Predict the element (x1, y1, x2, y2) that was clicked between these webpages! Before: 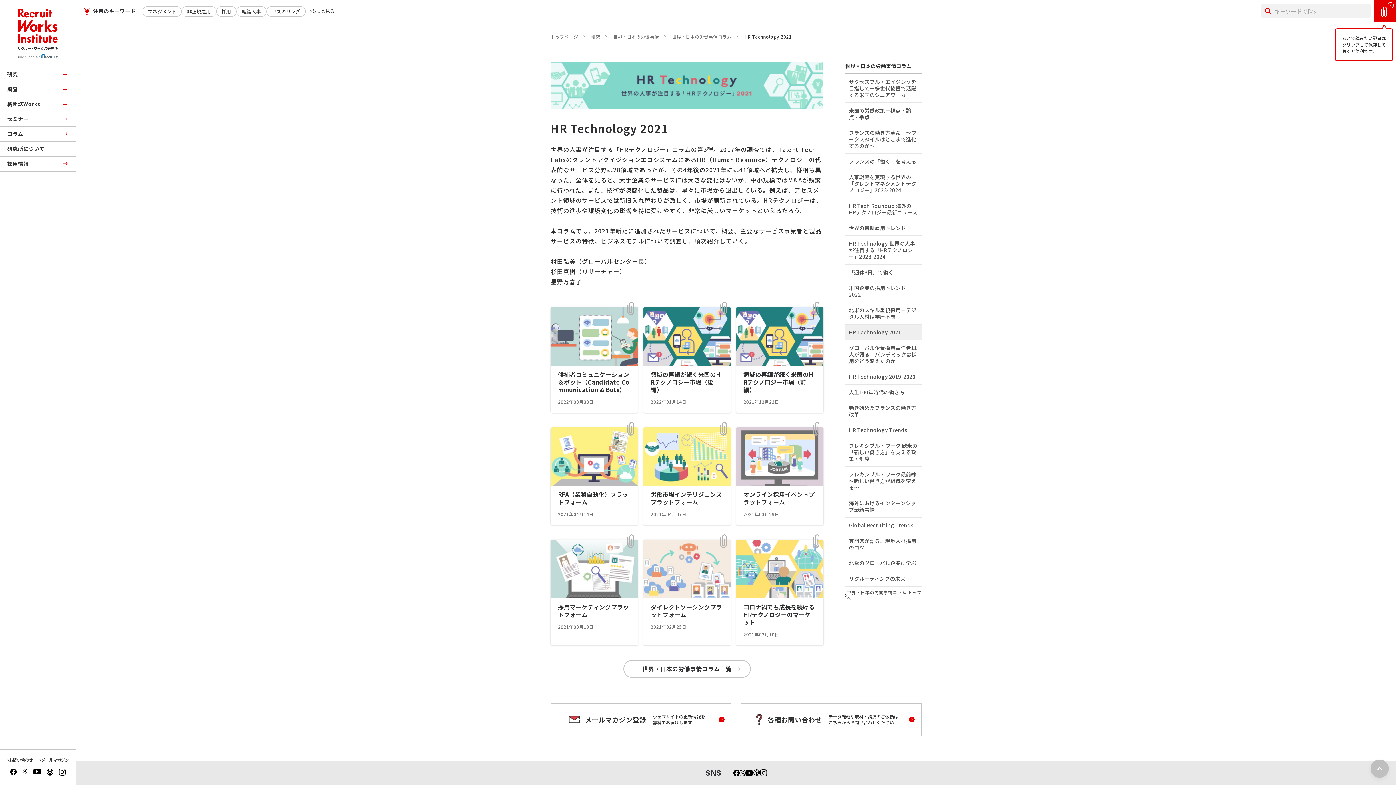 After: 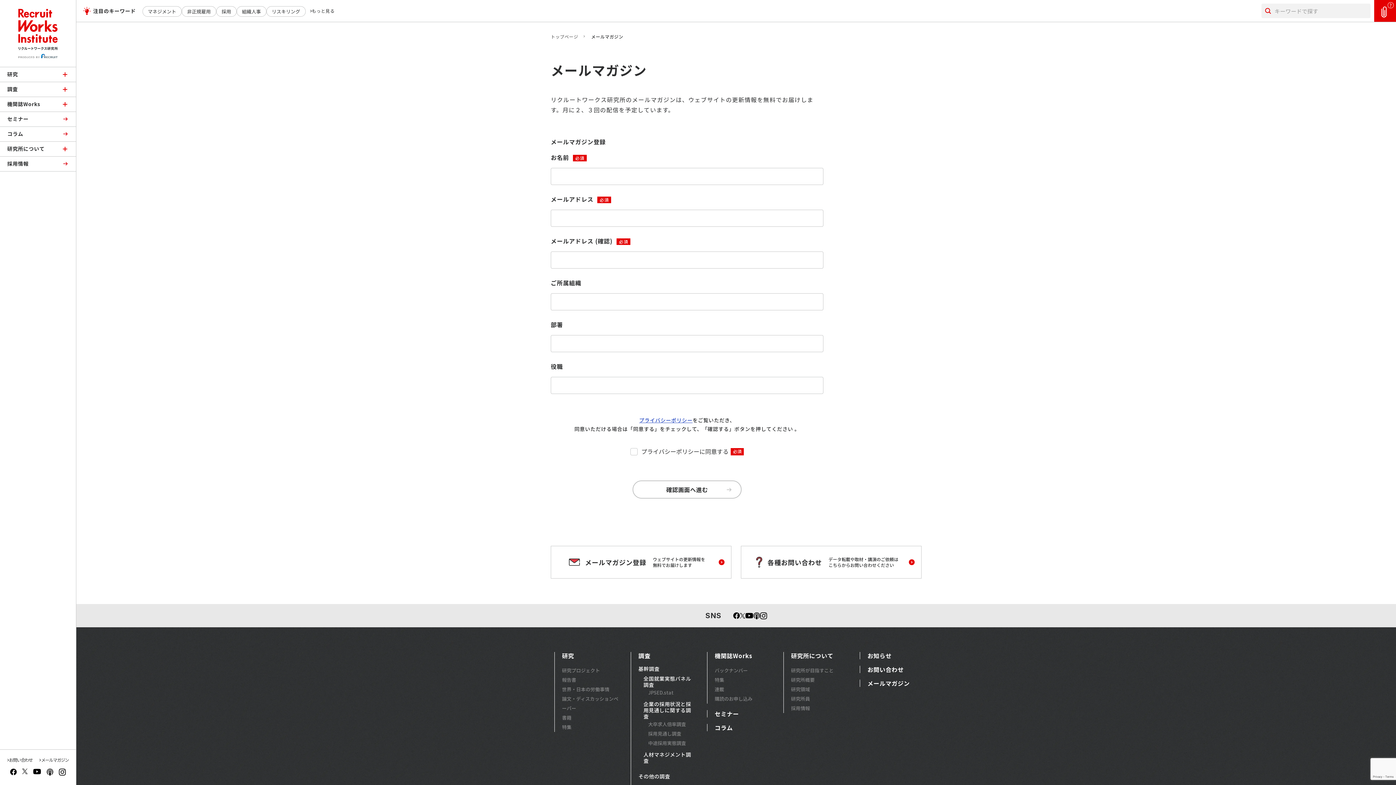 Action: bbox: (39, 756, 68, 764) label: メールマガジン